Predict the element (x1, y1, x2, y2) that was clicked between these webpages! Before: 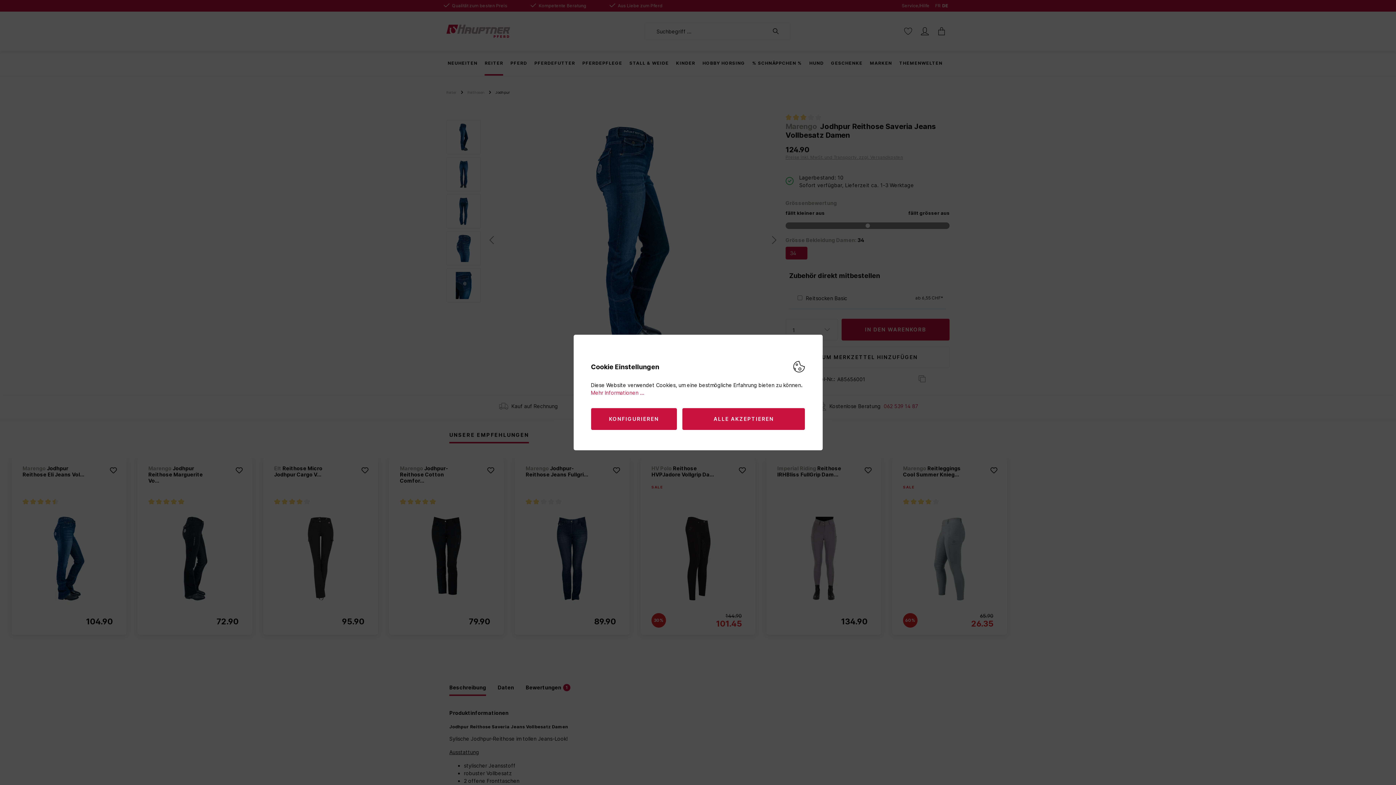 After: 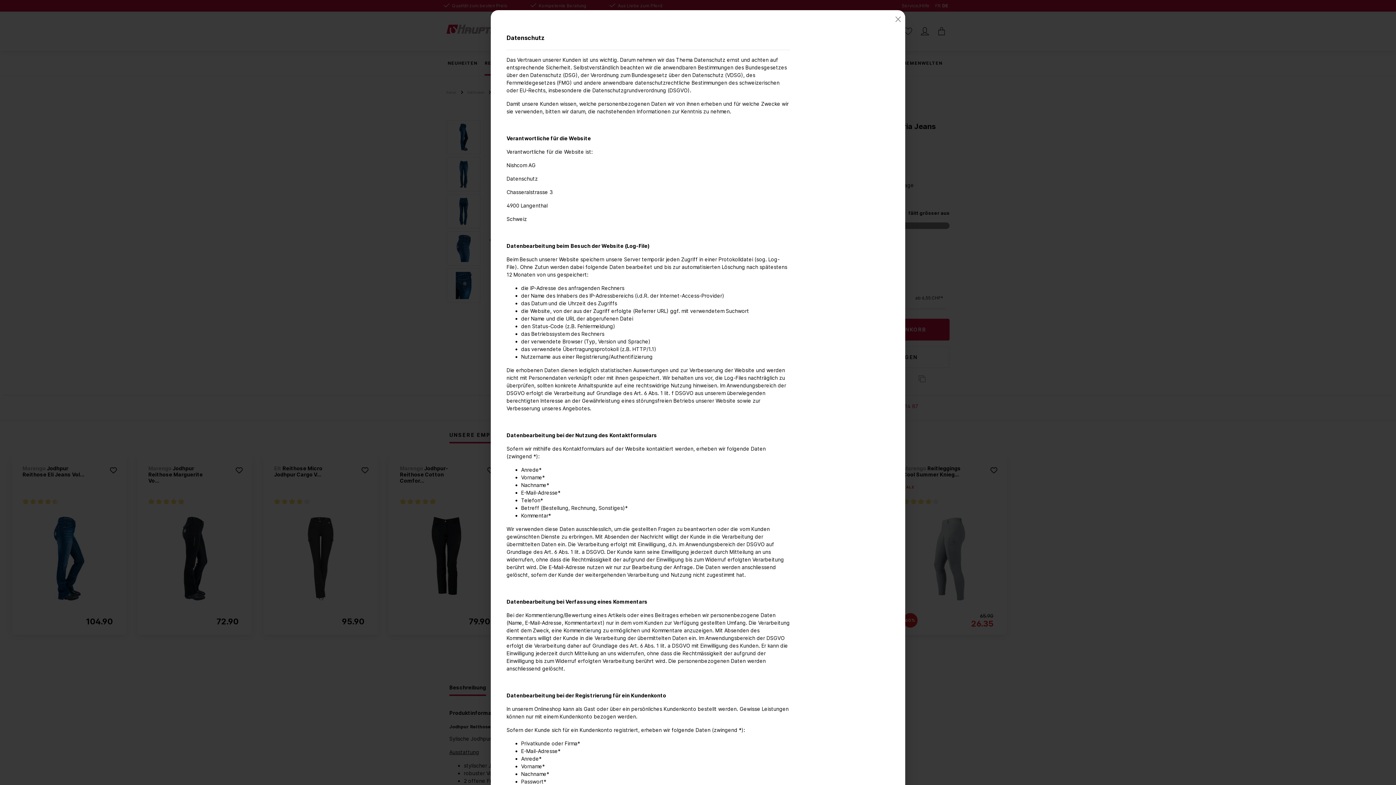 Action: label: Mehr Informationen ... bbox: (591, 389, 644, 396)